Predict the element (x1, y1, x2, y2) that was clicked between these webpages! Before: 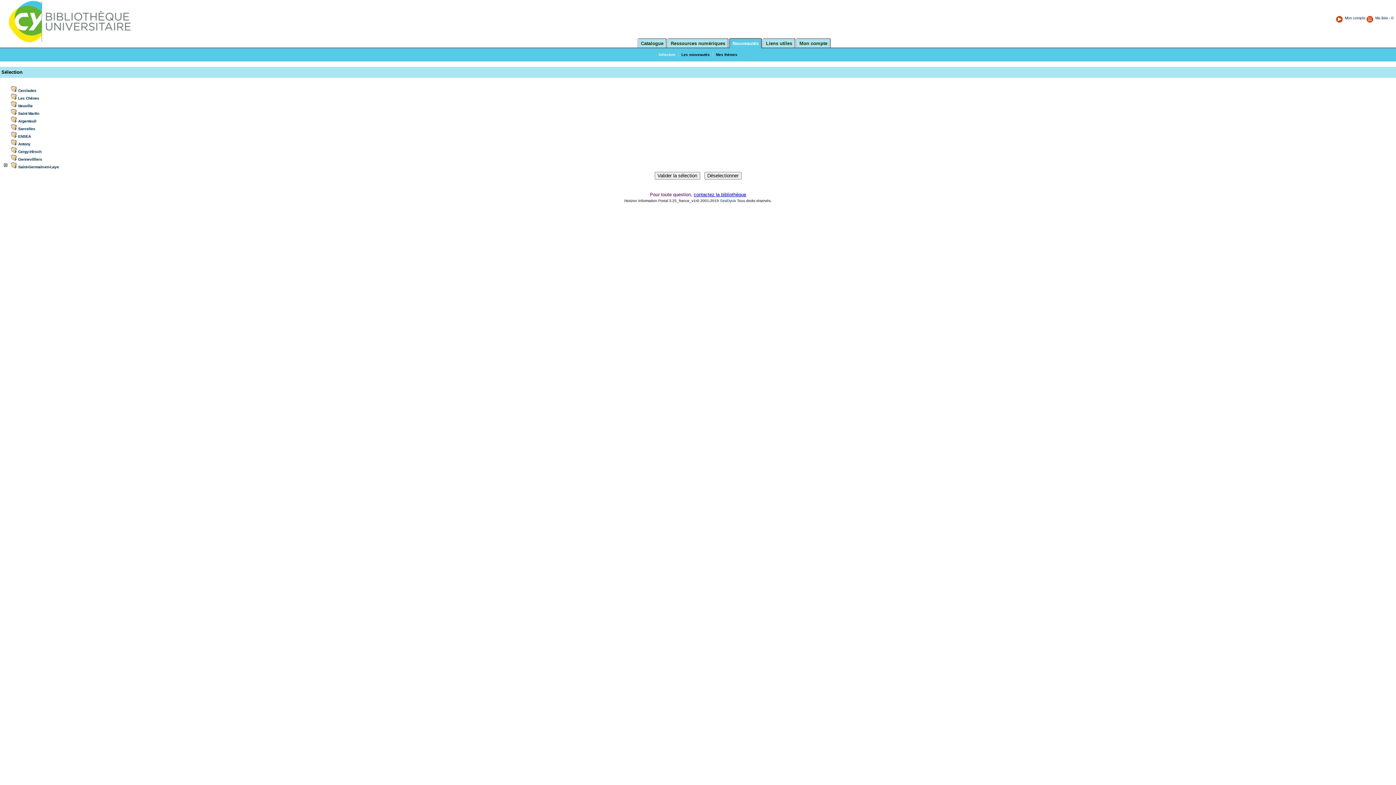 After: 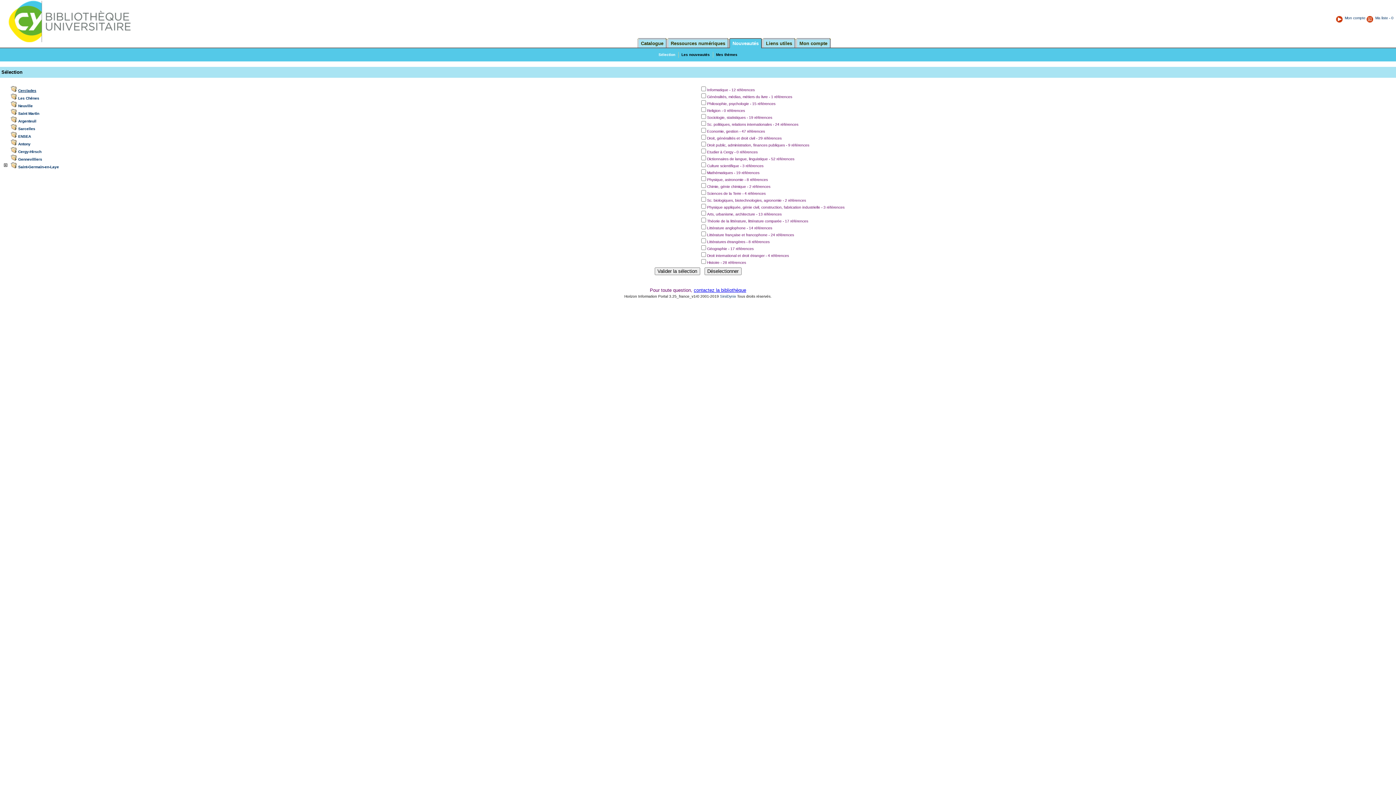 Action: label: Cerclades bbox: (18, 88, 36, 92)